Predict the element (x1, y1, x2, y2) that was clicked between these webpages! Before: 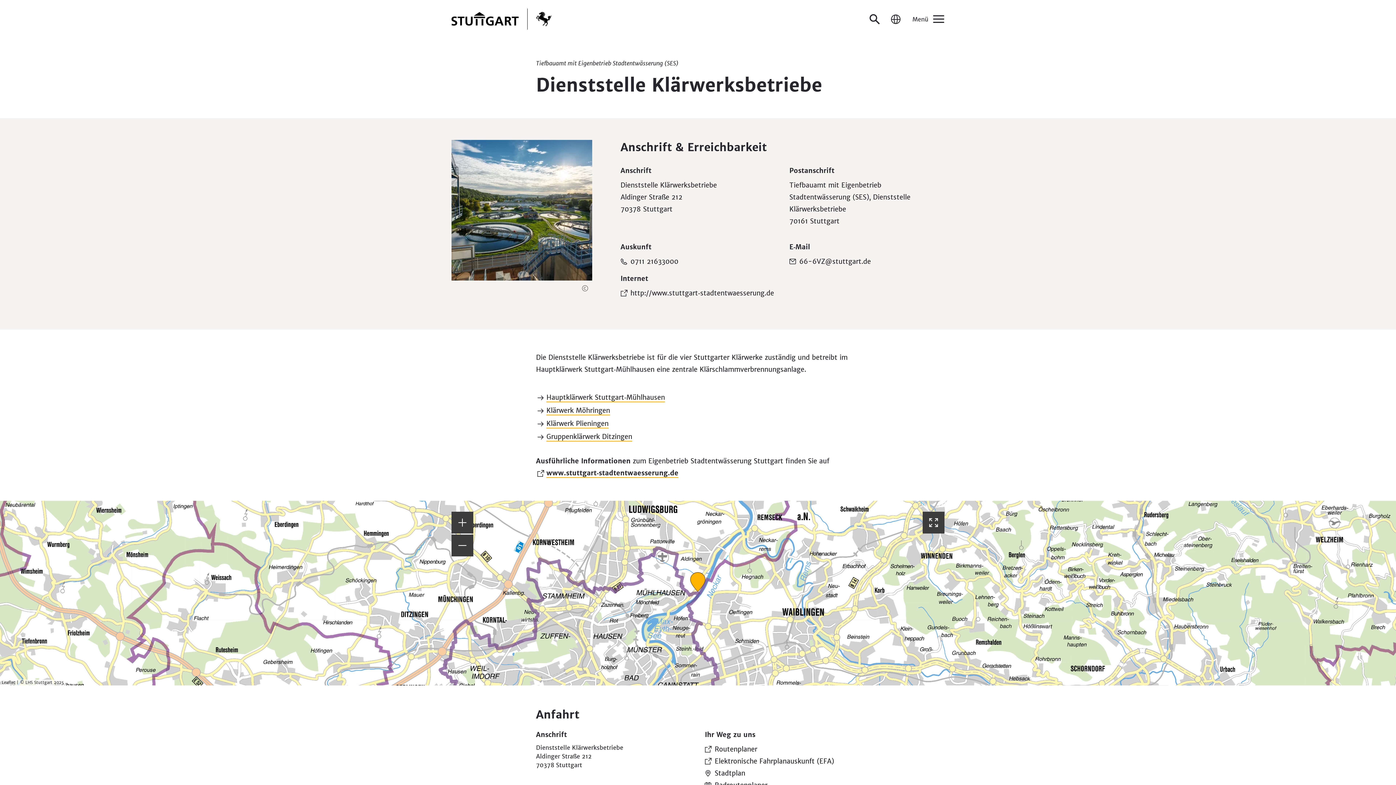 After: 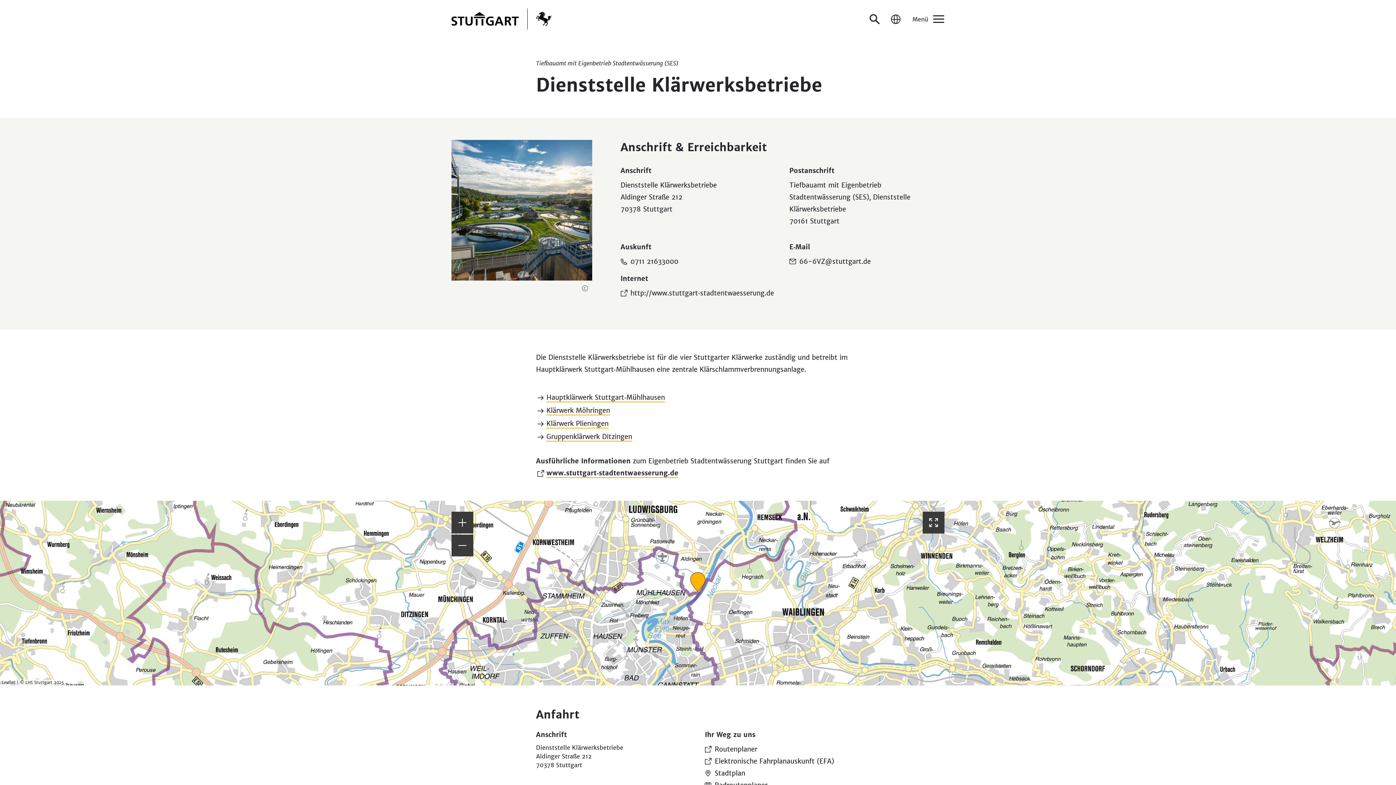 Action: bbox: (536, 469, 678, 477) label:  www.stuttgart‐stadtentwaesserung.de
(Öffnet in einem neuen Tab)